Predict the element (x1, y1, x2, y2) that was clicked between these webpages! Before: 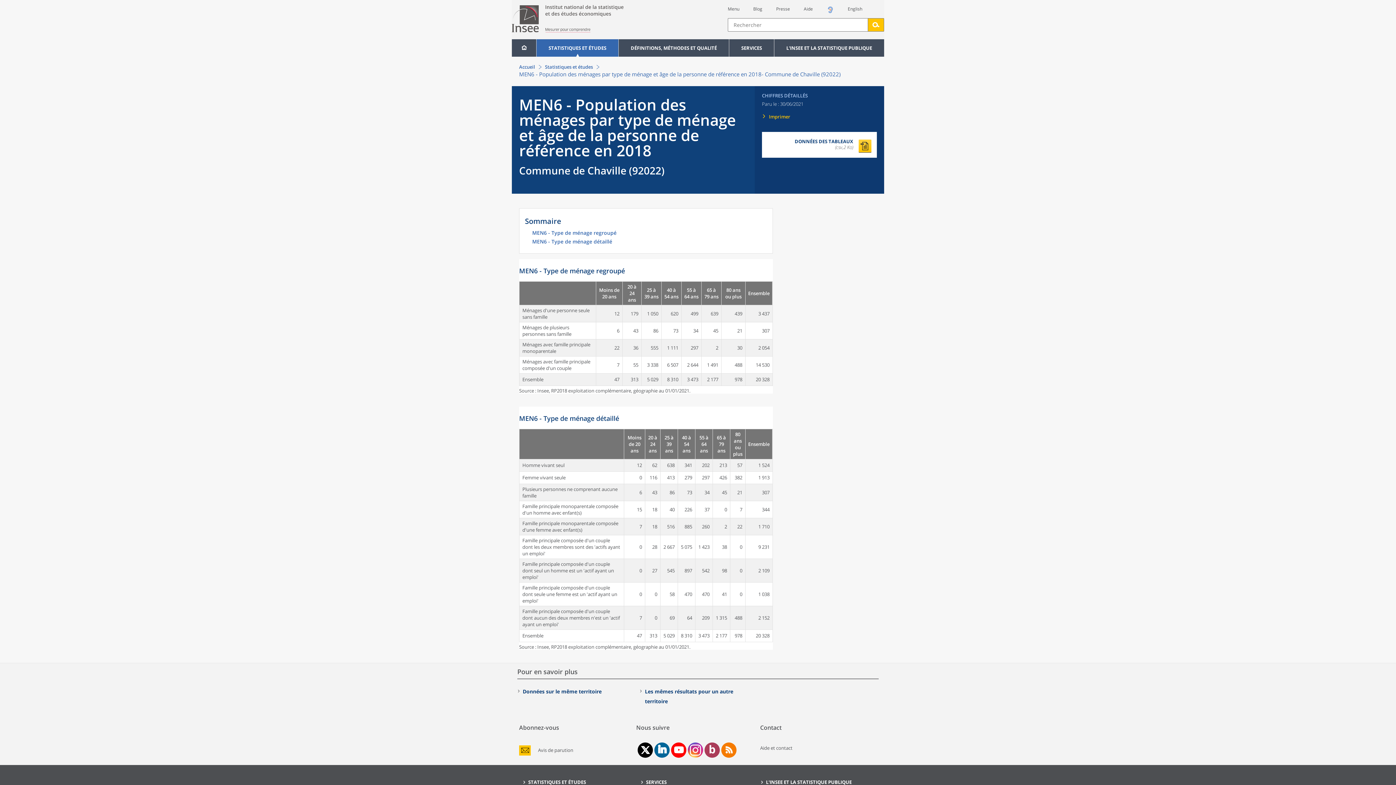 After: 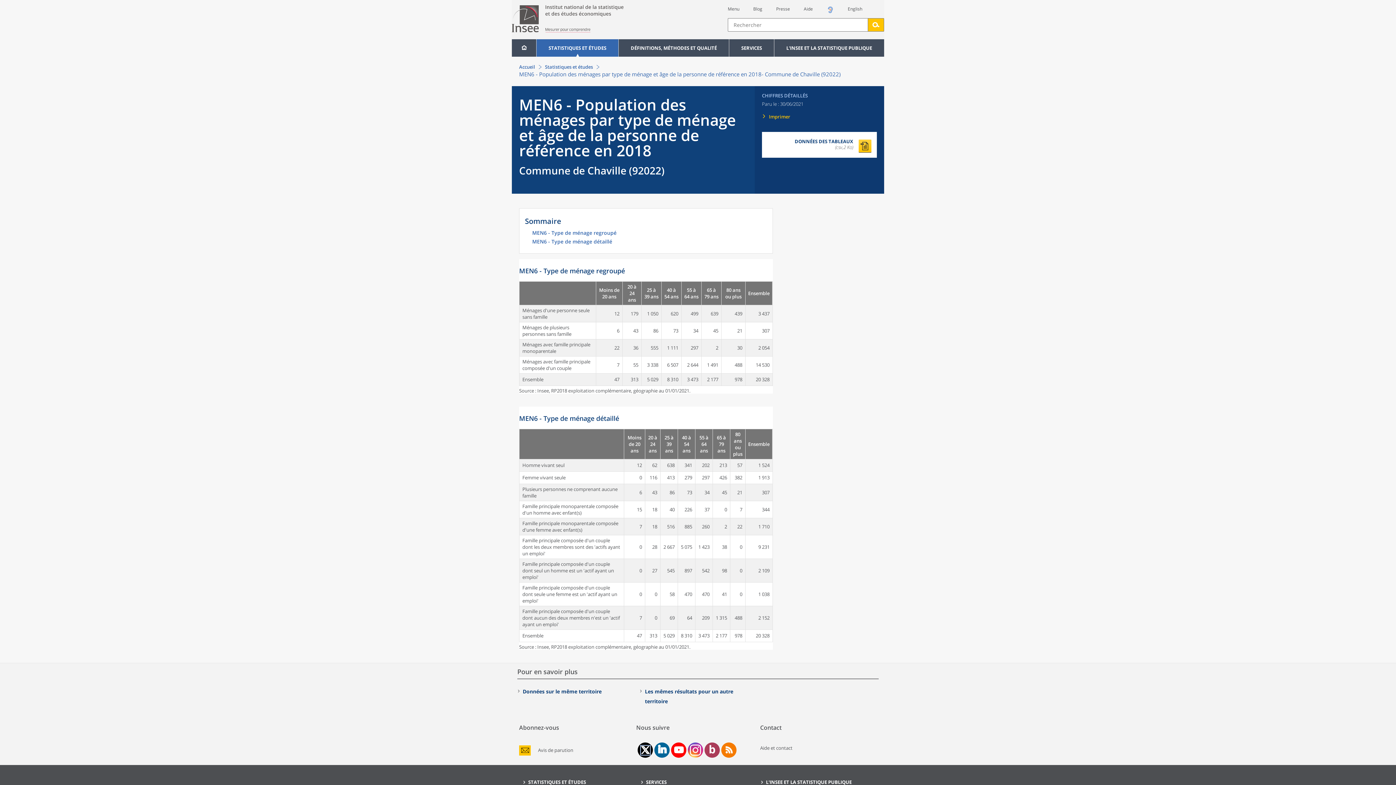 Action: label: page X de l'Insee bbox: (640, 746, 650, 755)